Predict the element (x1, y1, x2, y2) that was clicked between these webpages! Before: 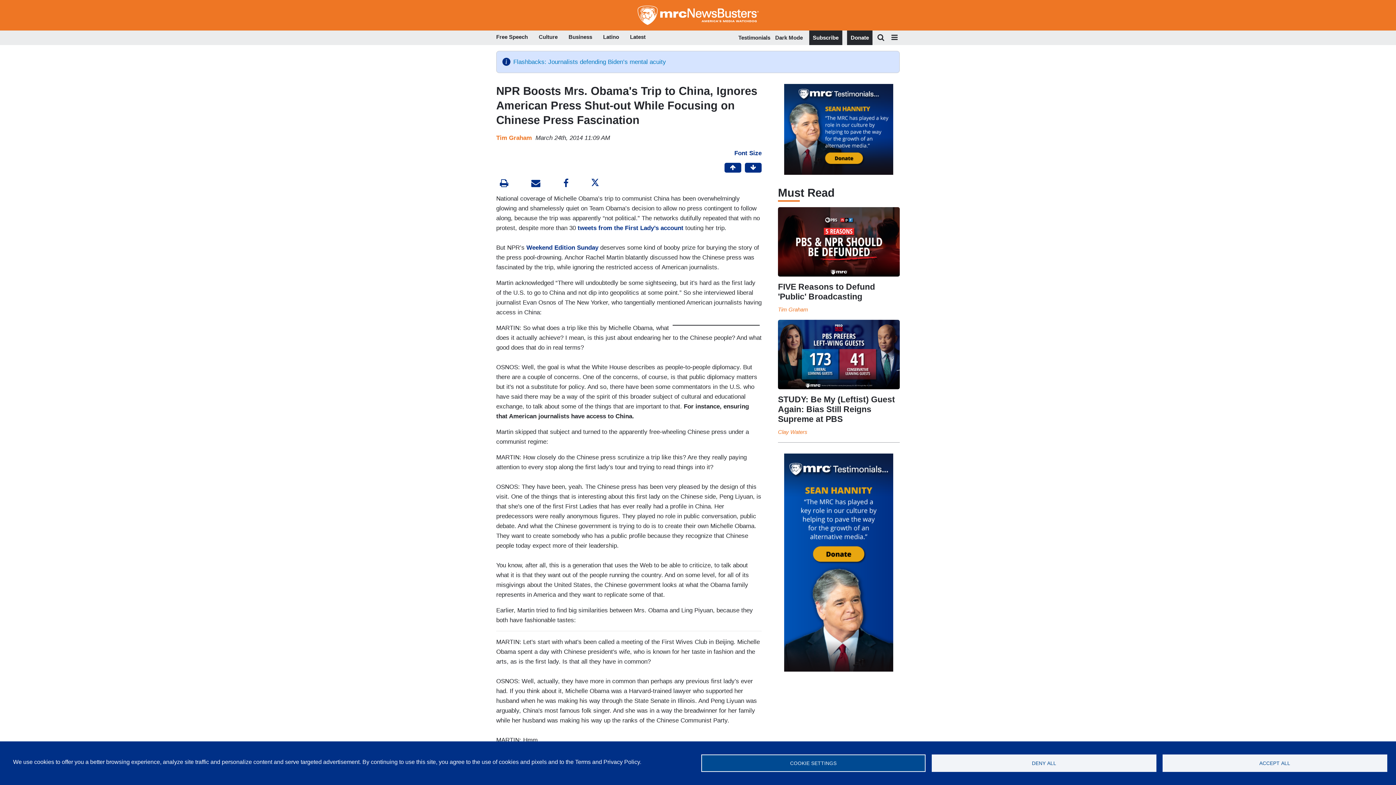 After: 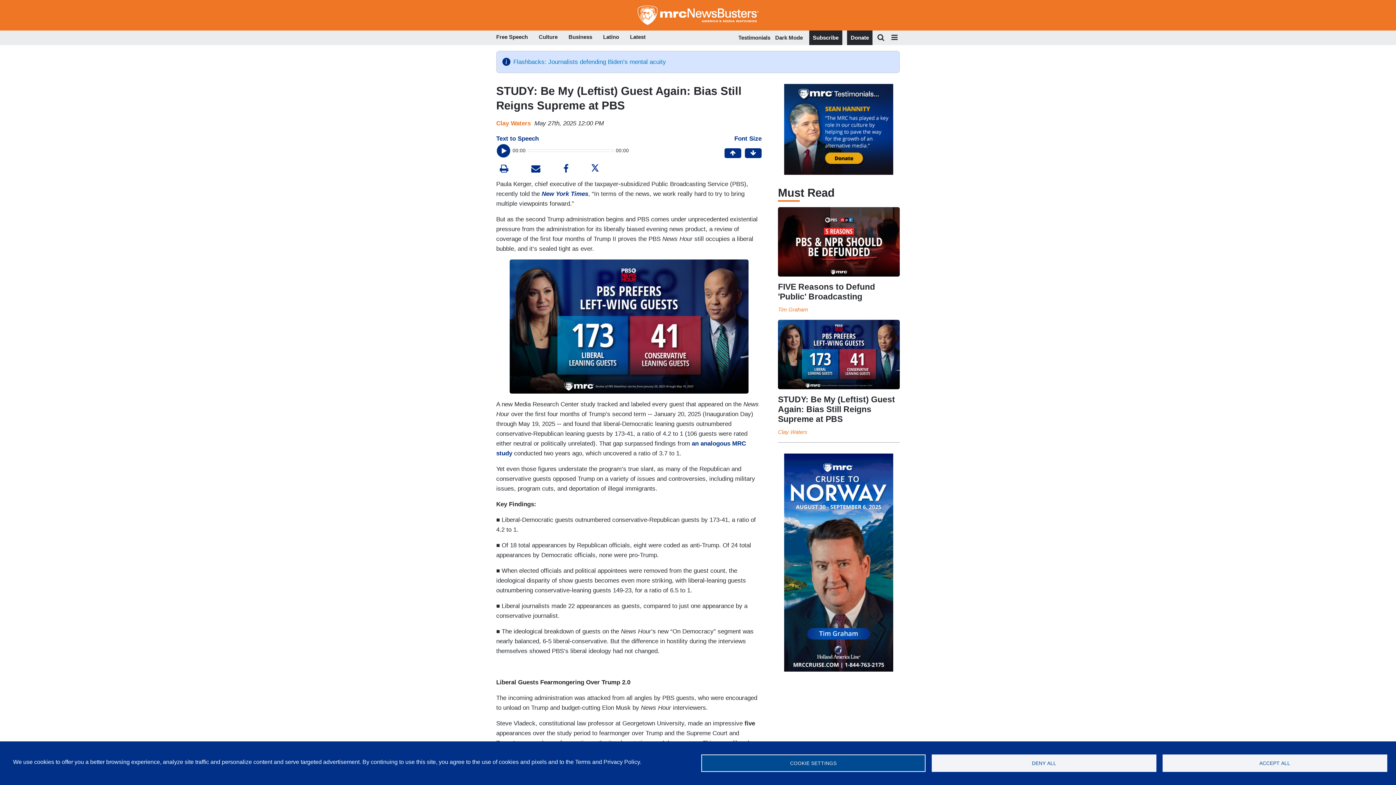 Action: bbox: (778, 319, 899, 436) label:  